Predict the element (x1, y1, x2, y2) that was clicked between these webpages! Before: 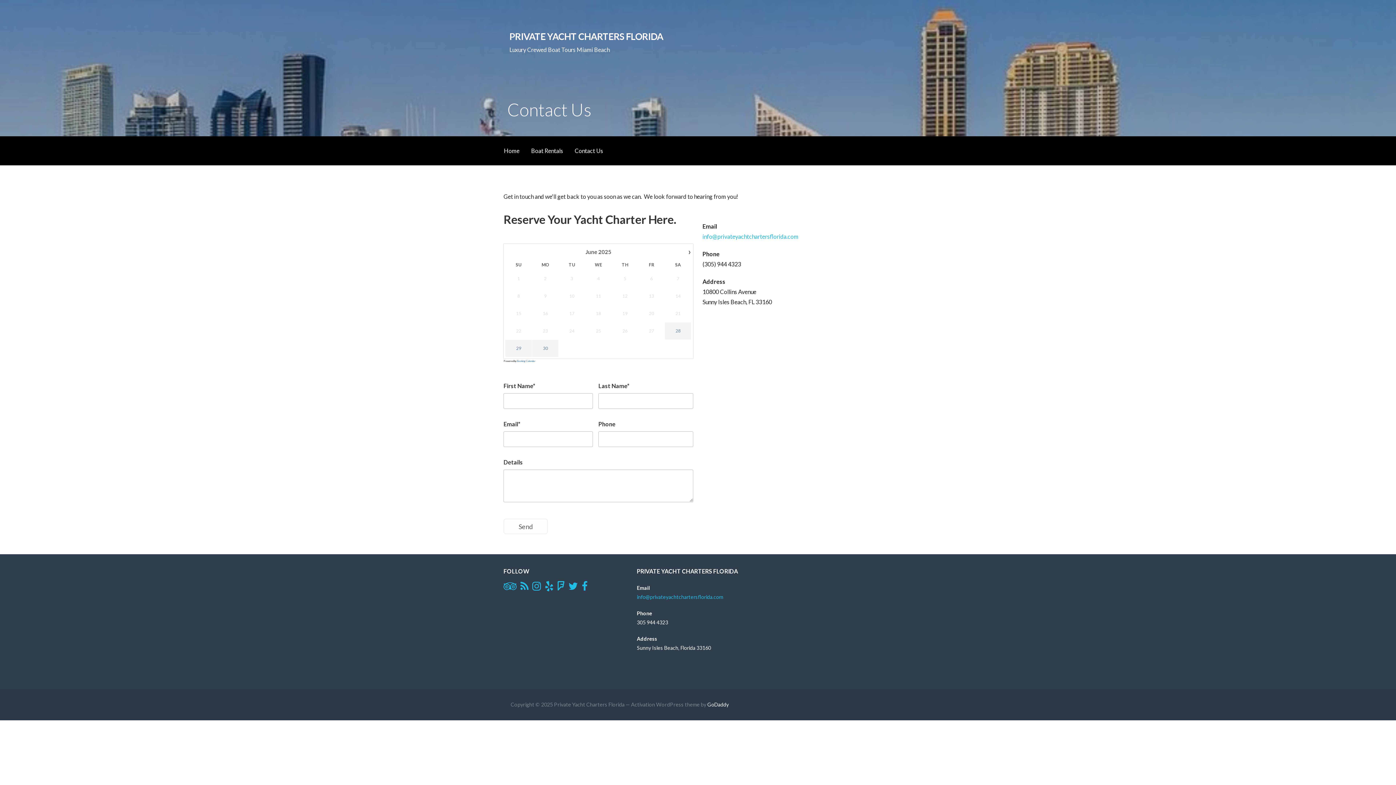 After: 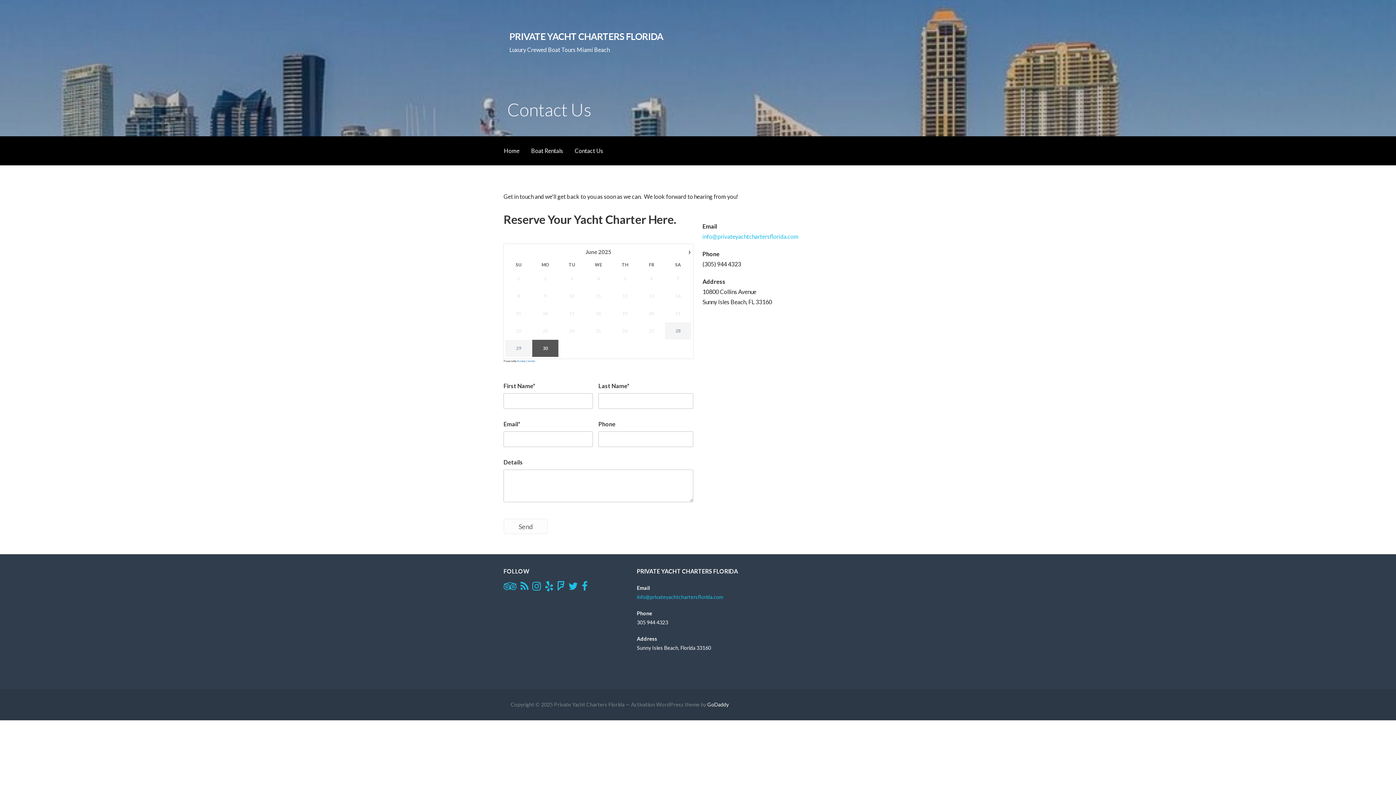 Action: bbox: (532, 345, 558, 351) label: 30